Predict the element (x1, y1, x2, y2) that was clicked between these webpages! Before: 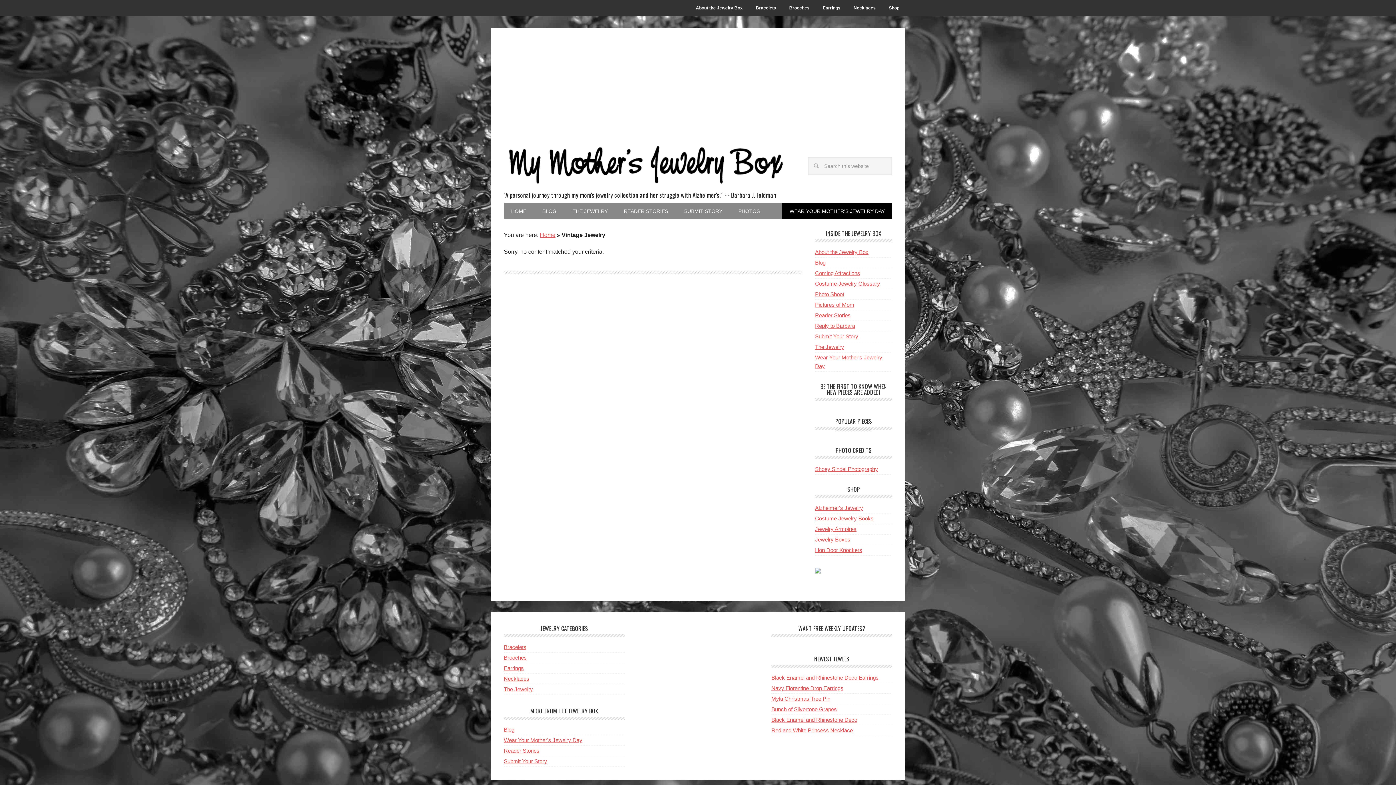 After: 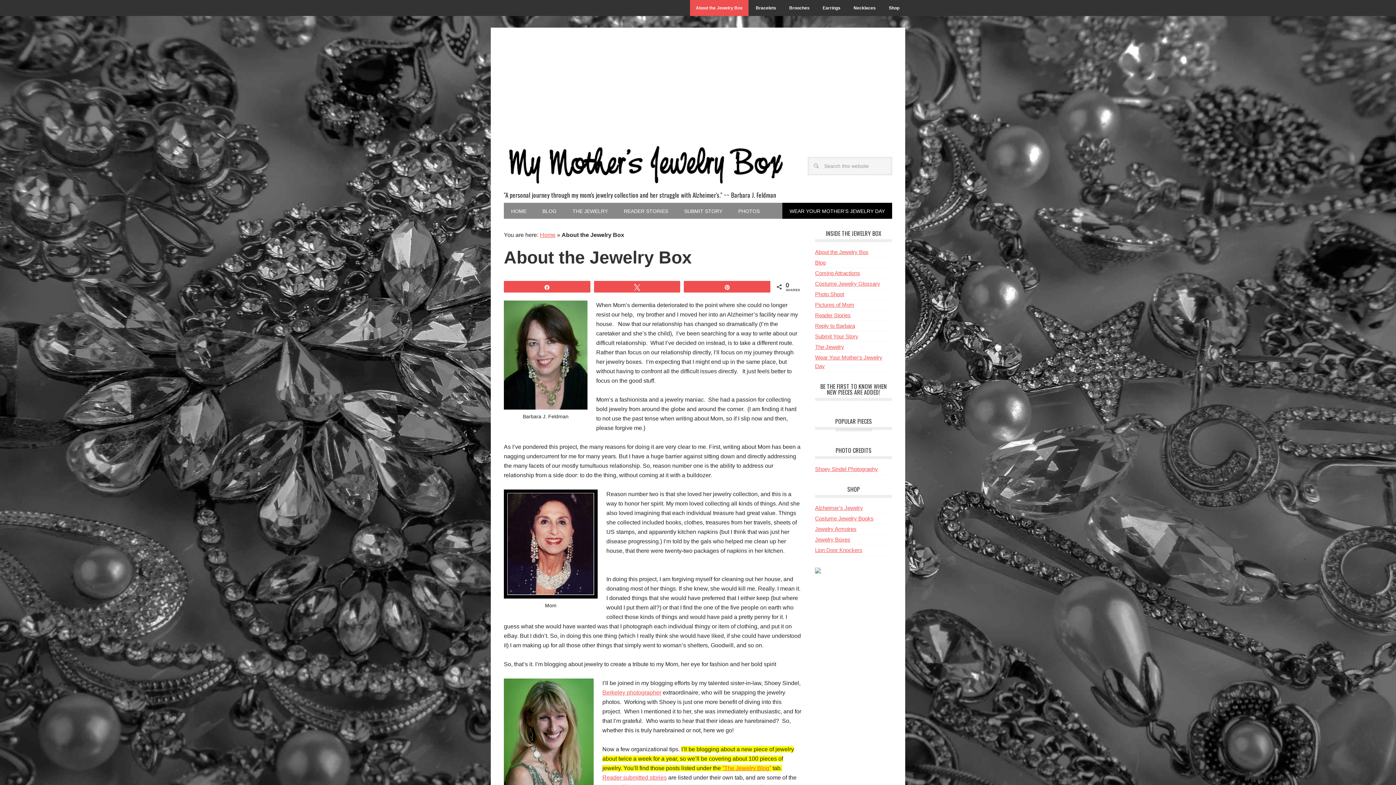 Action: bbox: (815, 249, 868, 255) label: About the Jewelry Box